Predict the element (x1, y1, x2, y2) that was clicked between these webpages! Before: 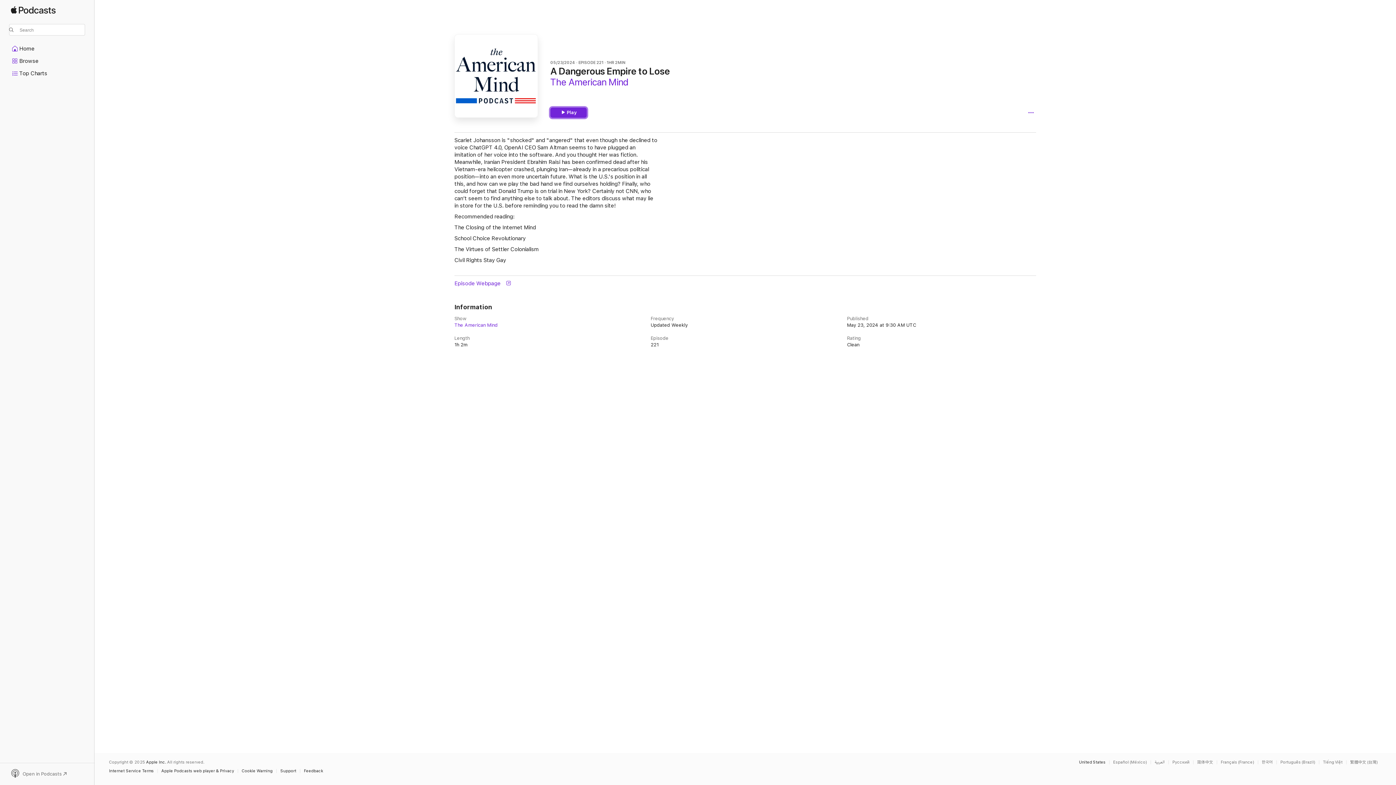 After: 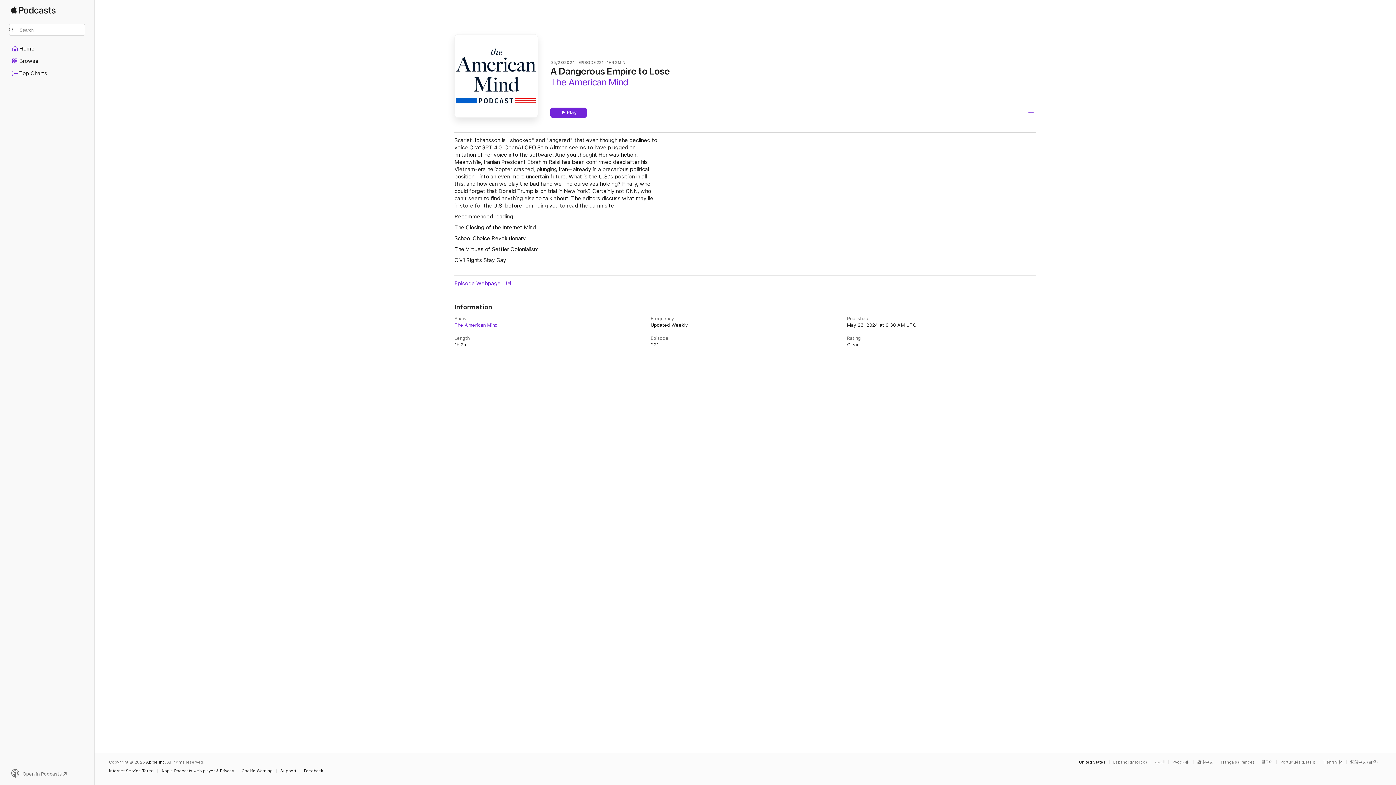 Action: bbox: (9, 769, 85, 779) label: Open in Podcasts